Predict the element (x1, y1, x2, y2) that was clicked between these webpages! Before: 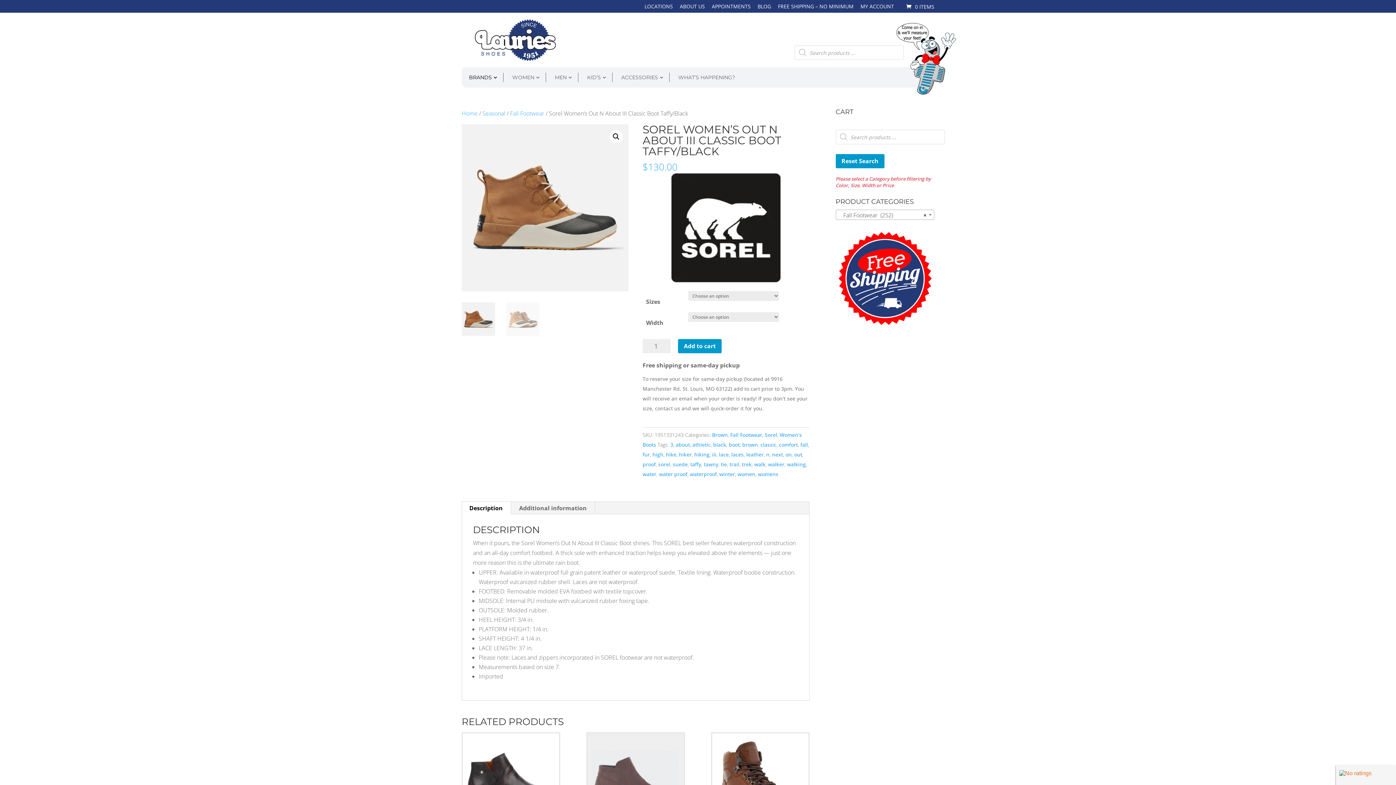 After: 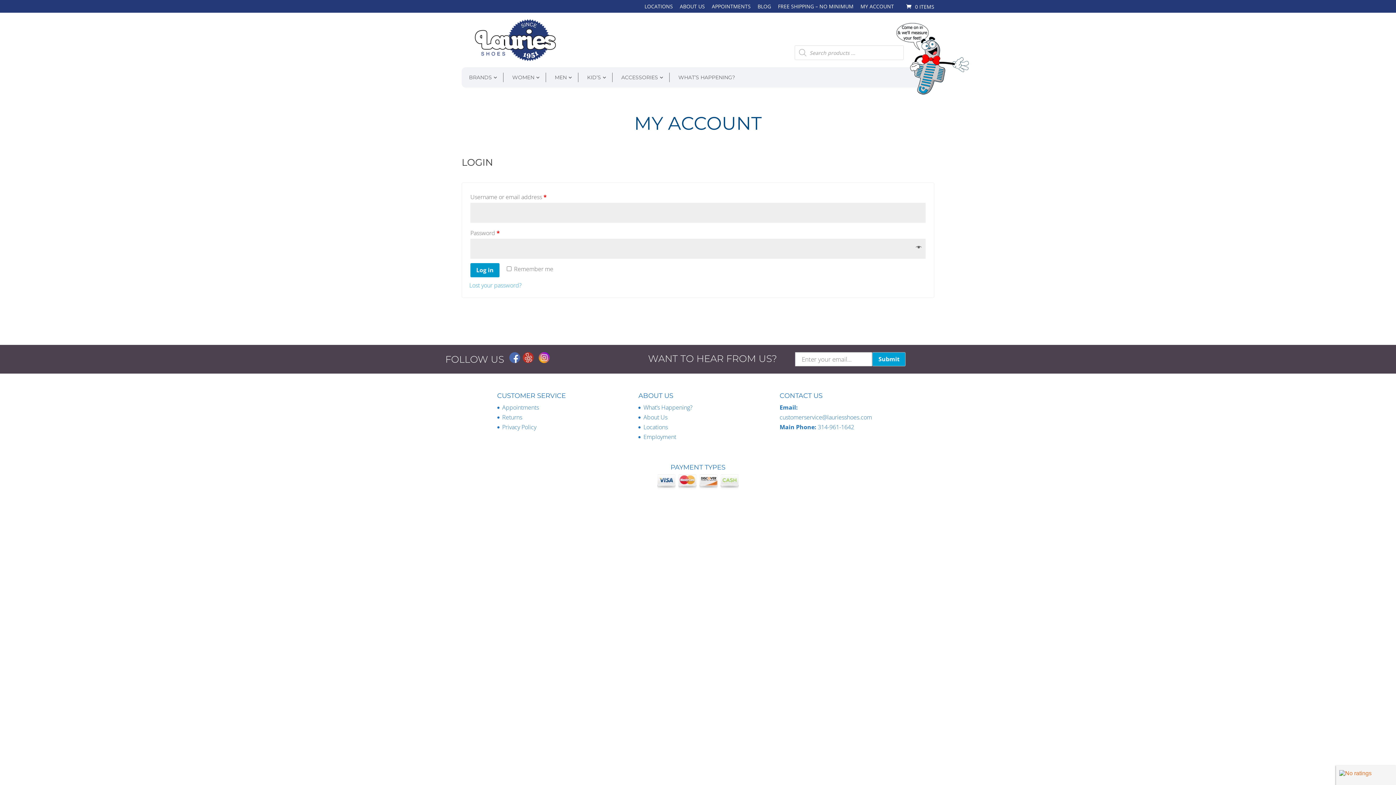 Action: bbox: (860, 3, 894, 12) label: MY ACCOUNT